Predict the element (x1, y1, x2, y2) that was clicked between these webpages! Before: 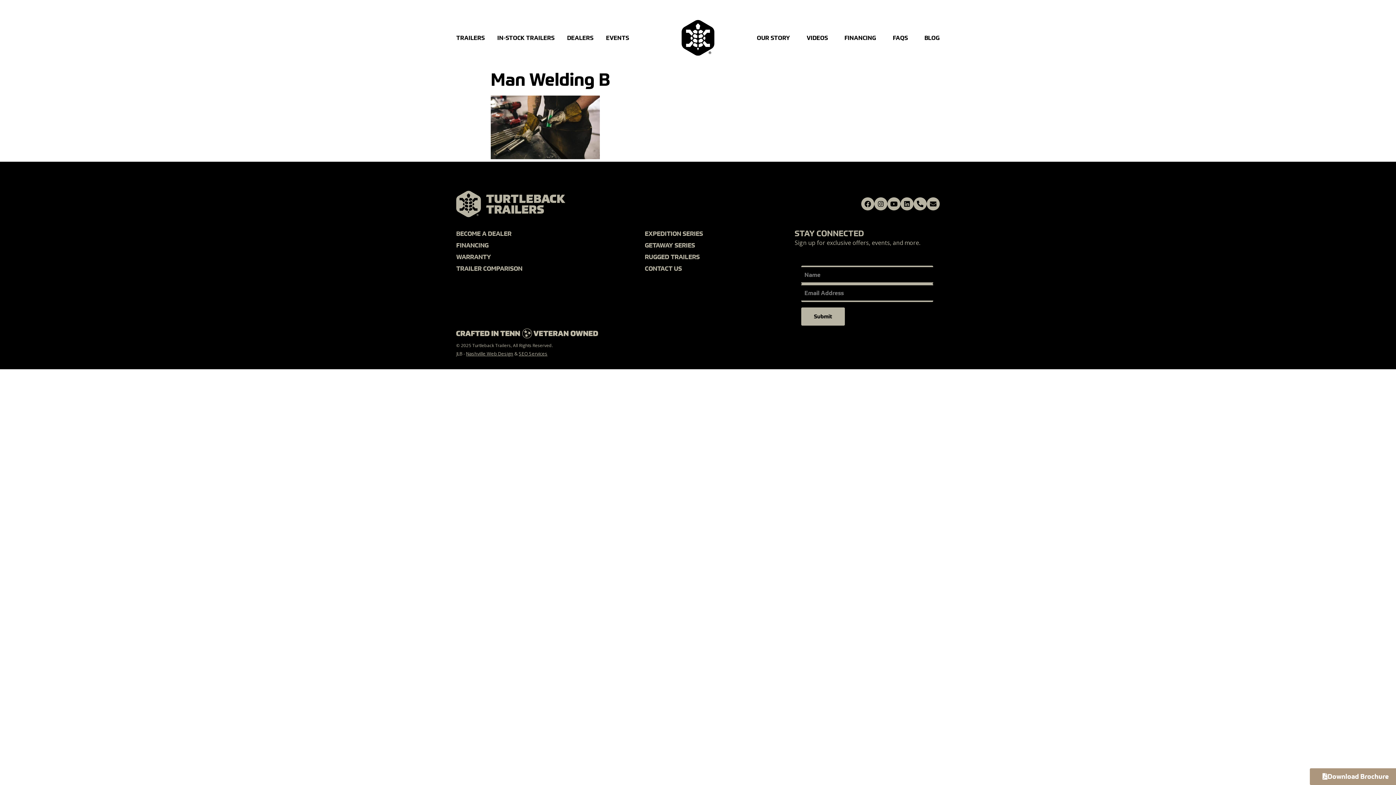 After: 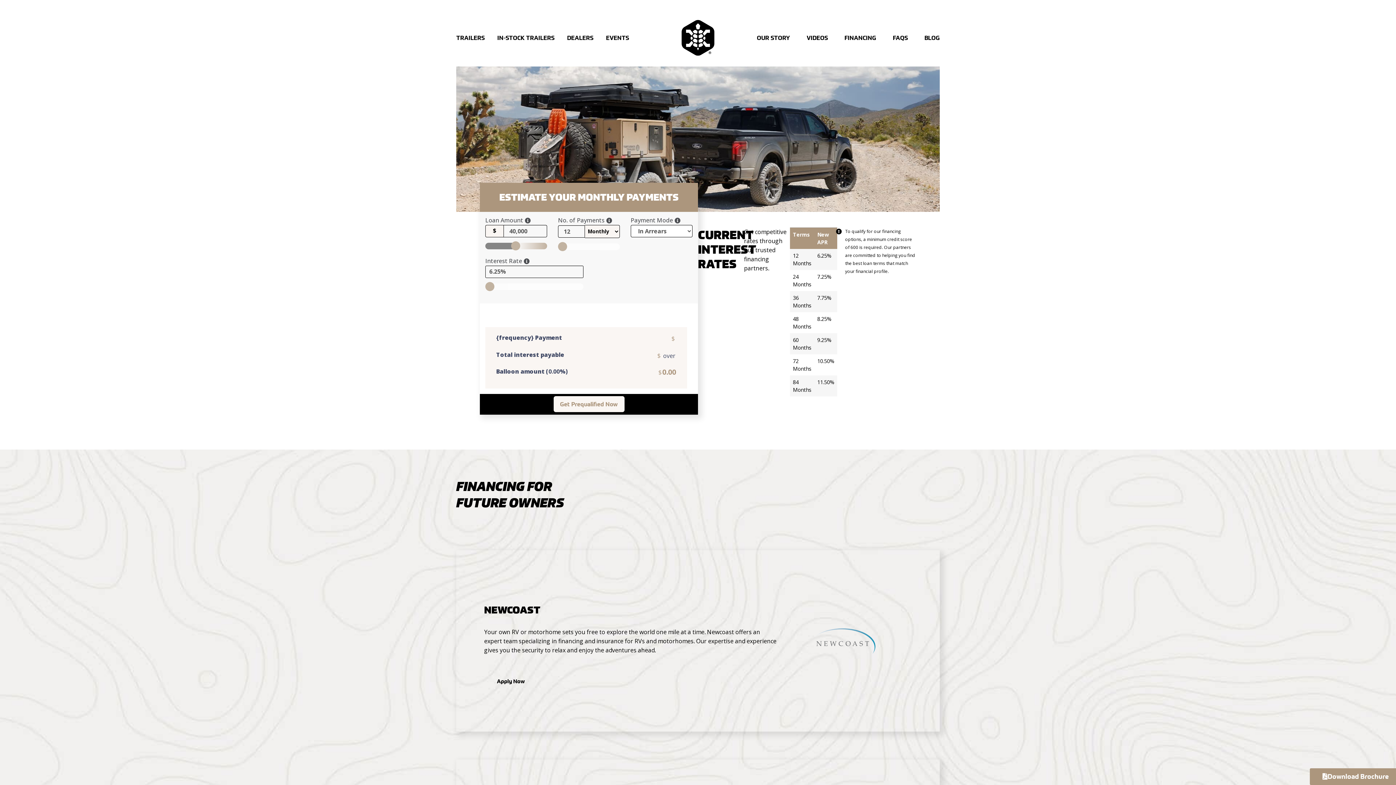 Action: bbox: (844, 34, 876, 41) label: FINANCING